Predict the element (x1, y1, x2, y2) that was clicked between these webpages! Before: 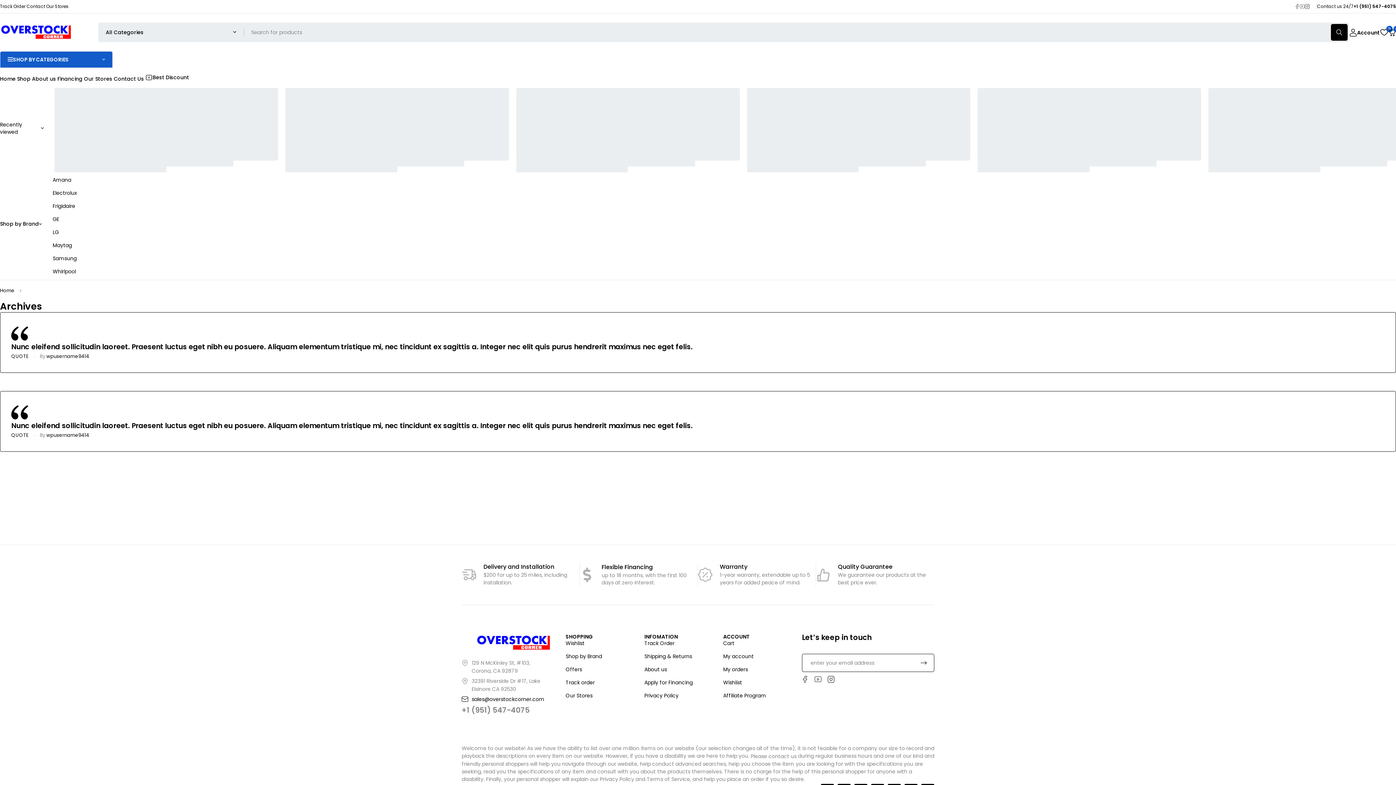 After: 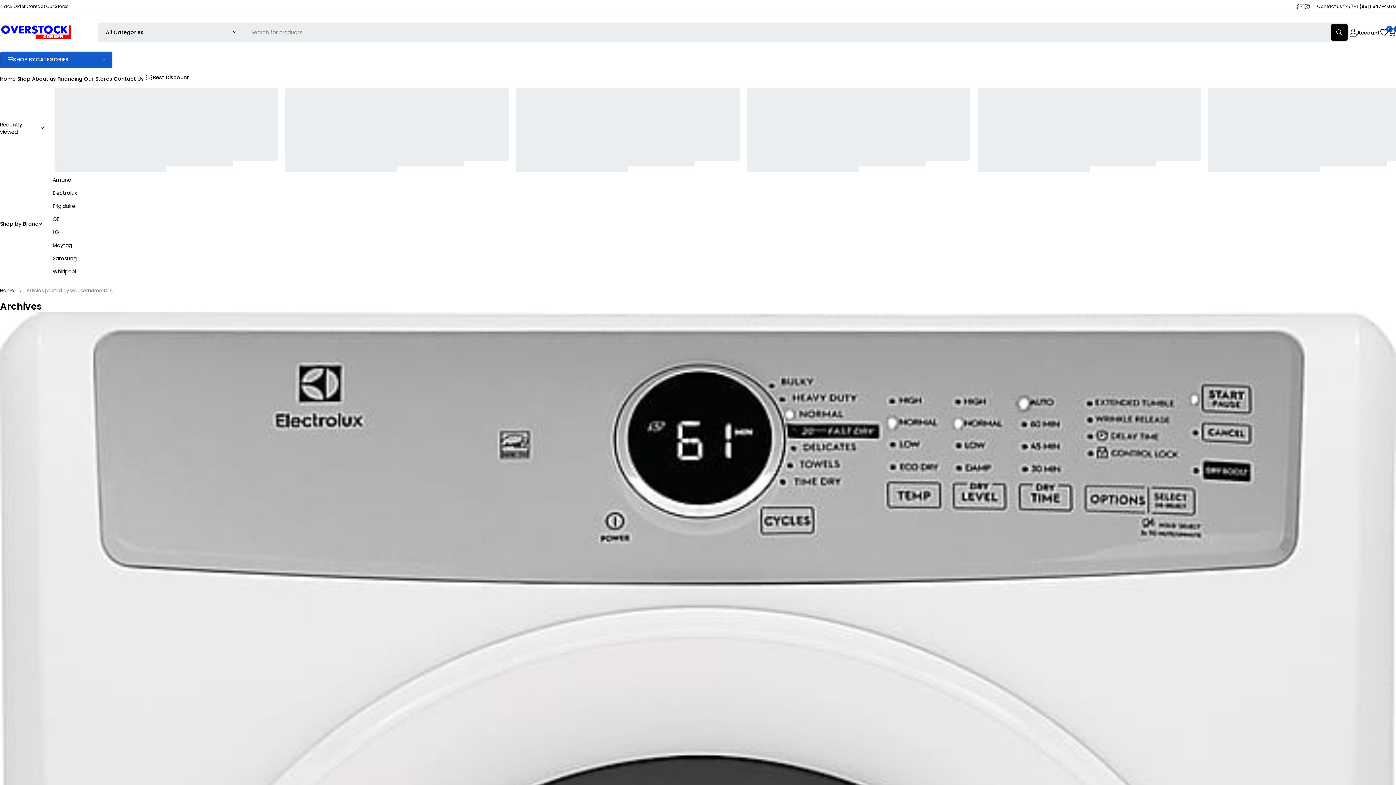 Action: bbox: (46, 352, 89, 359) label: wpusername9414